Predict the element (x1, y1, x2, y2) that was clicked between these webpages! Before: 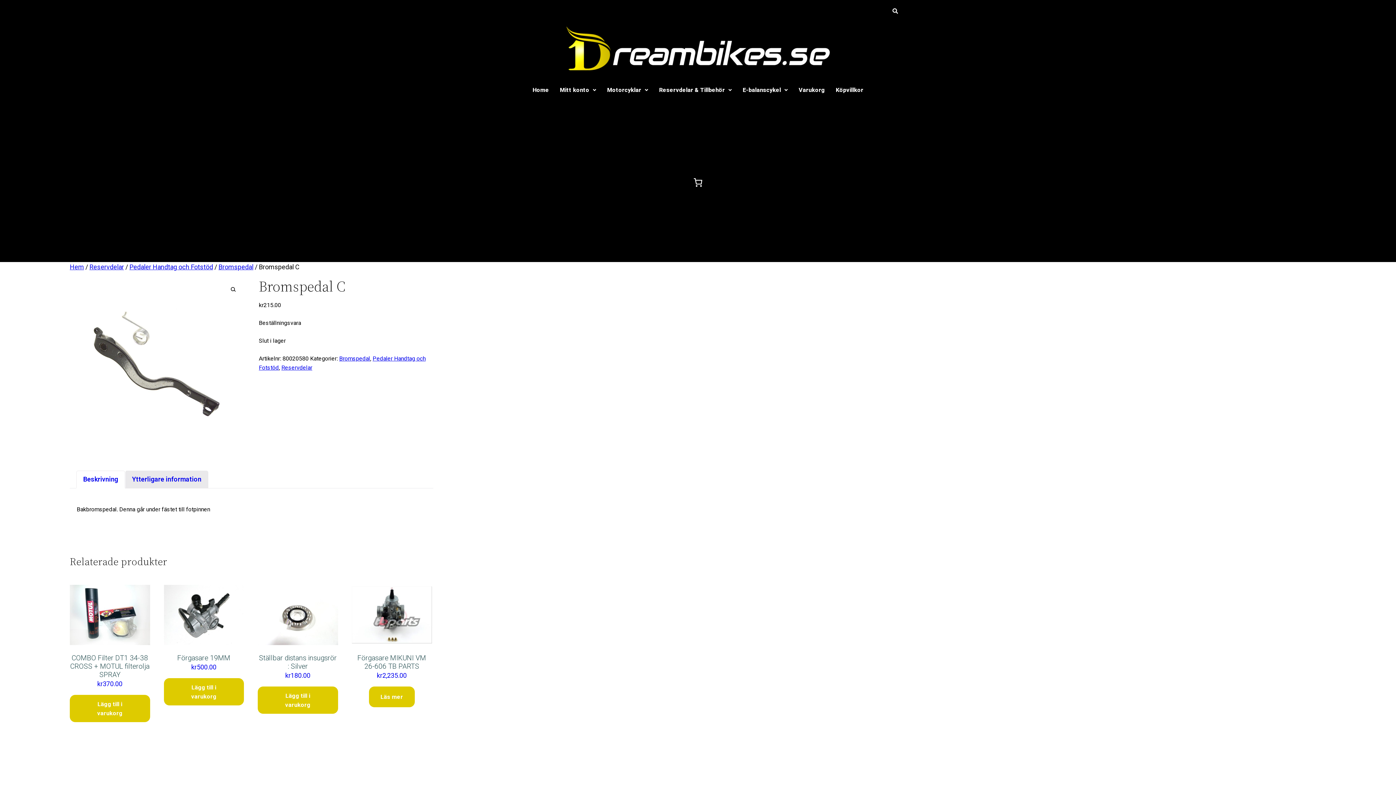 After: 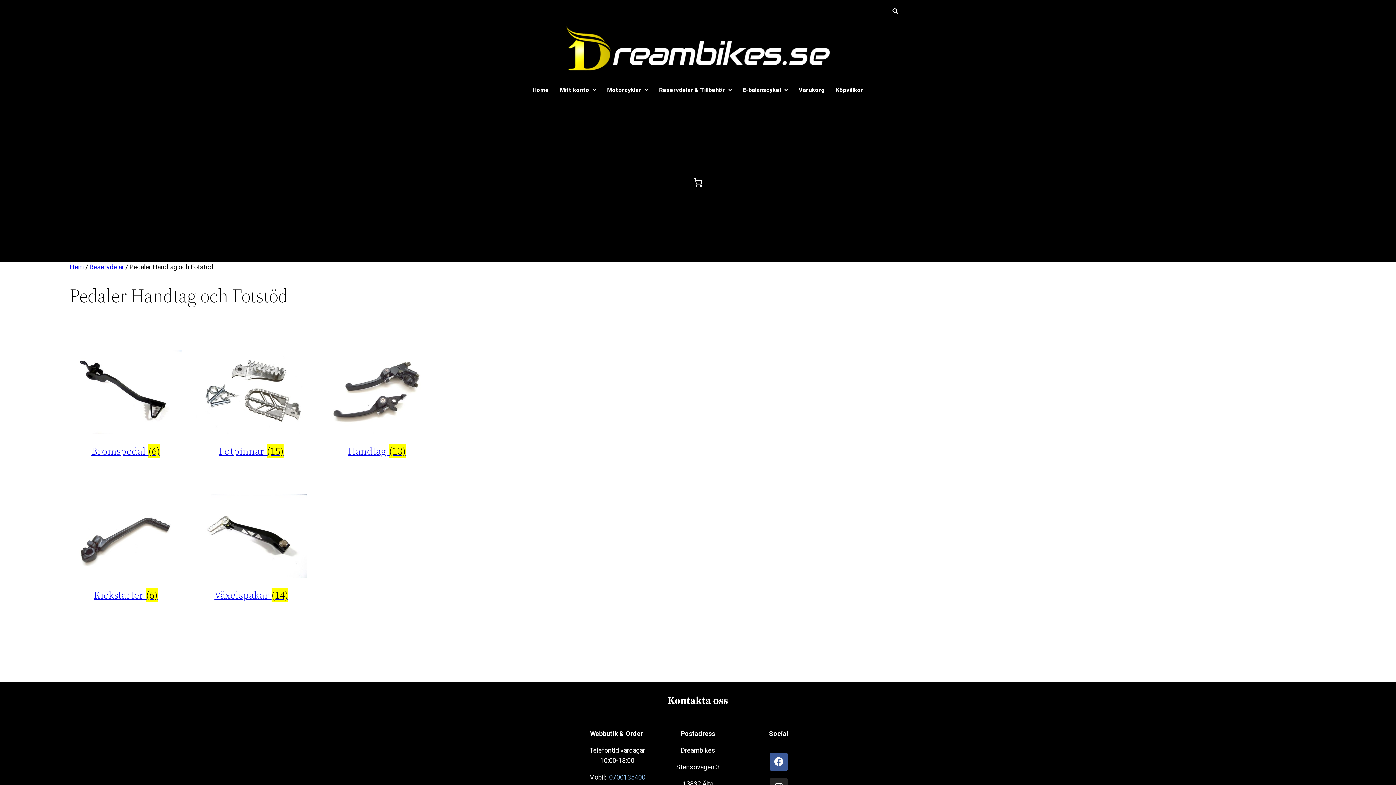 Action: bbox: (129, 263, 213, 270) label: Pedaler Handtag och Fotstöd